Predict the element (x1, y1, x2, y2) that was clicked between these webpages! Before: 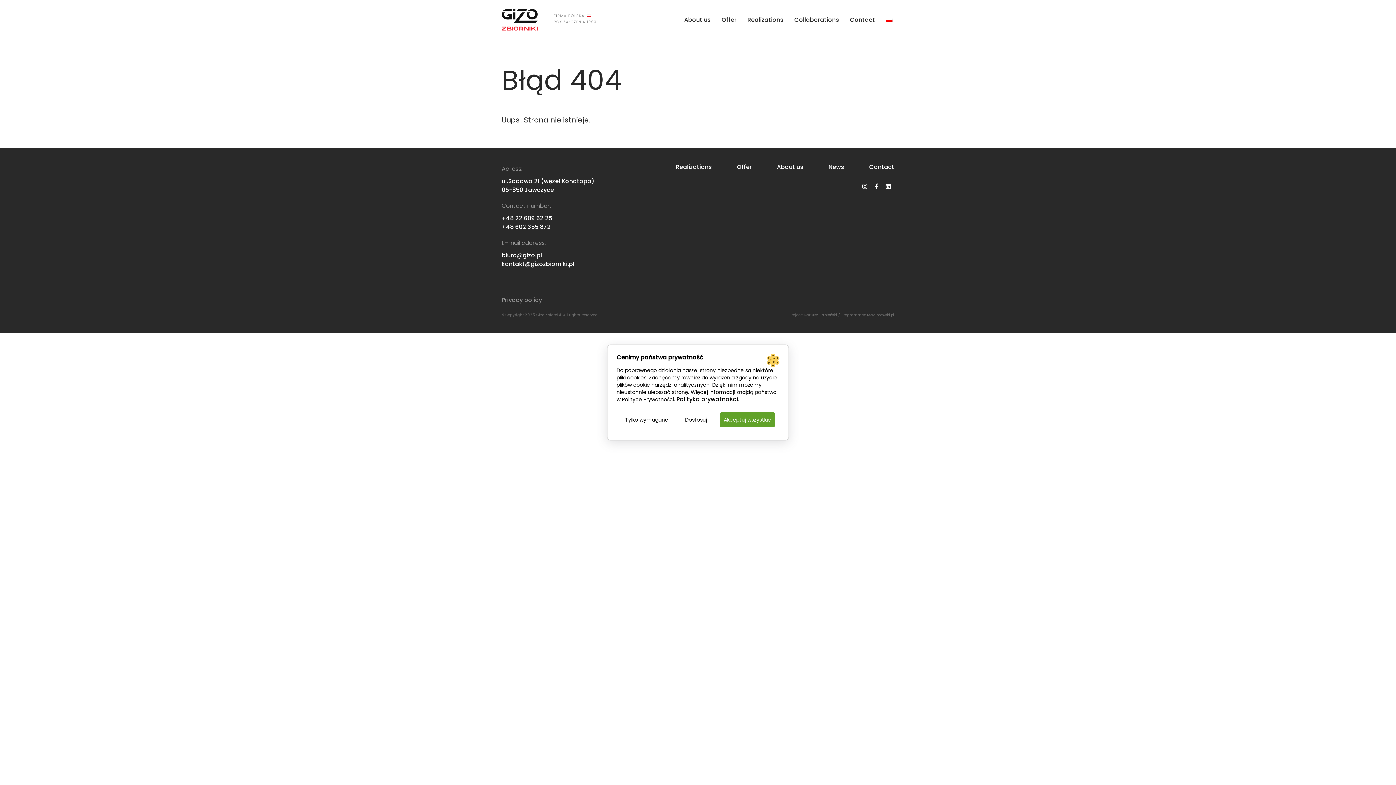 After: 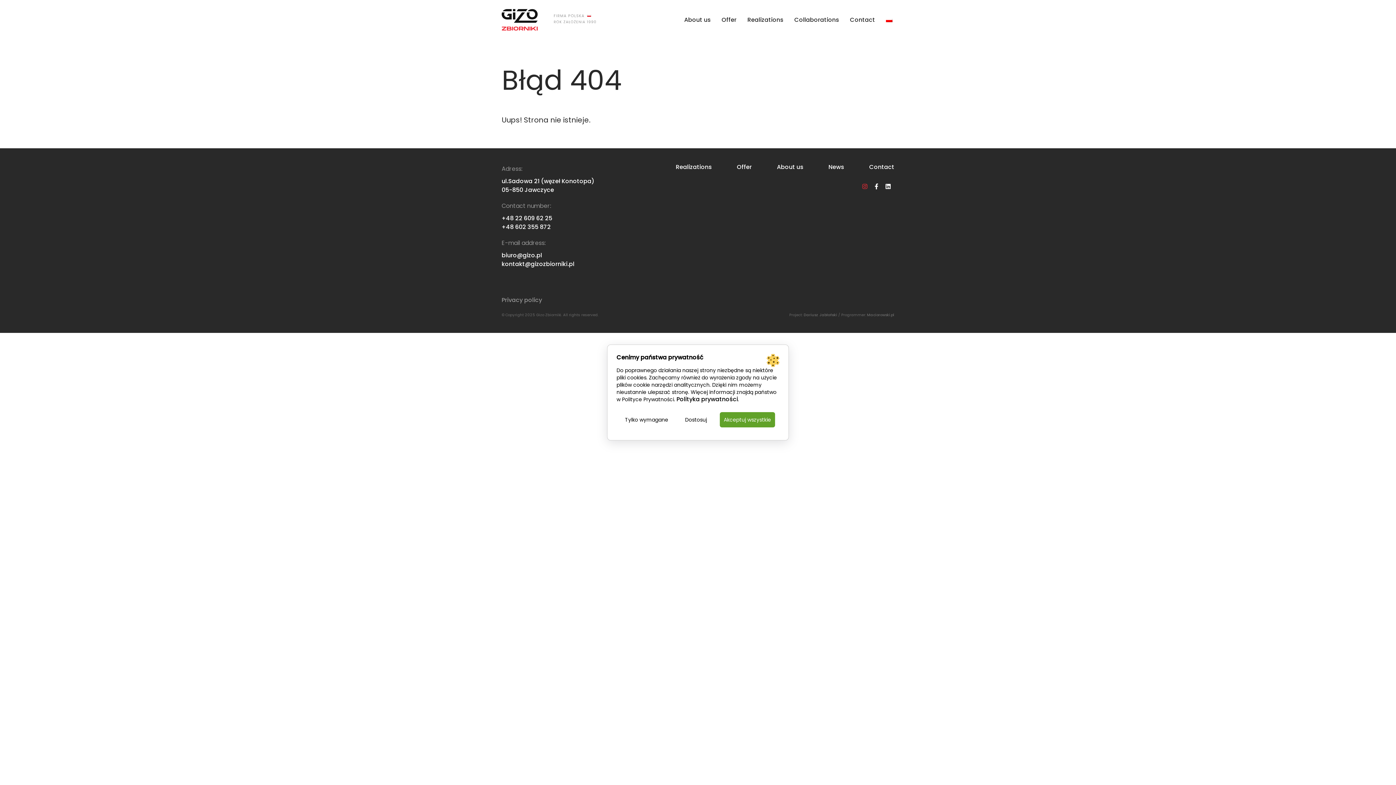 Action: bbox: (862, 182, 867, 191)